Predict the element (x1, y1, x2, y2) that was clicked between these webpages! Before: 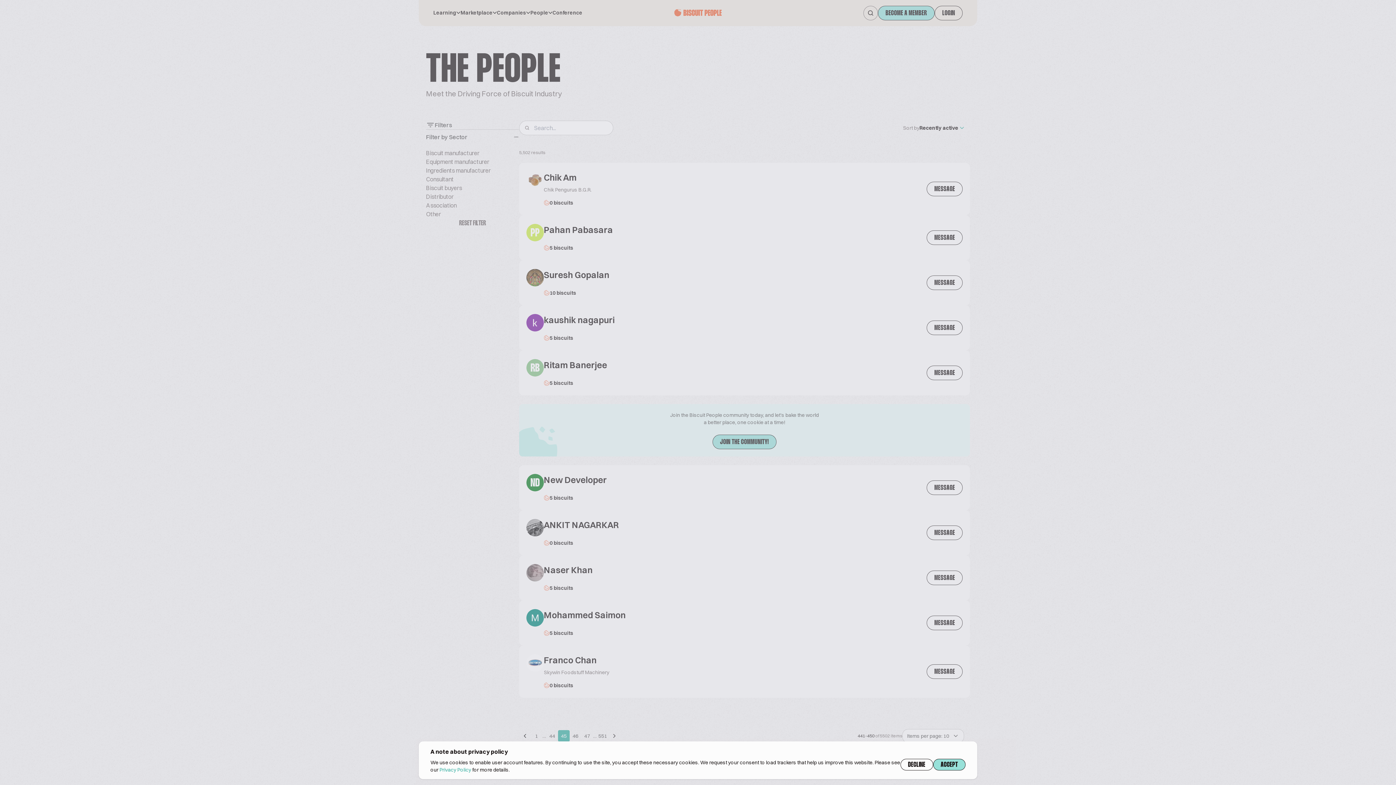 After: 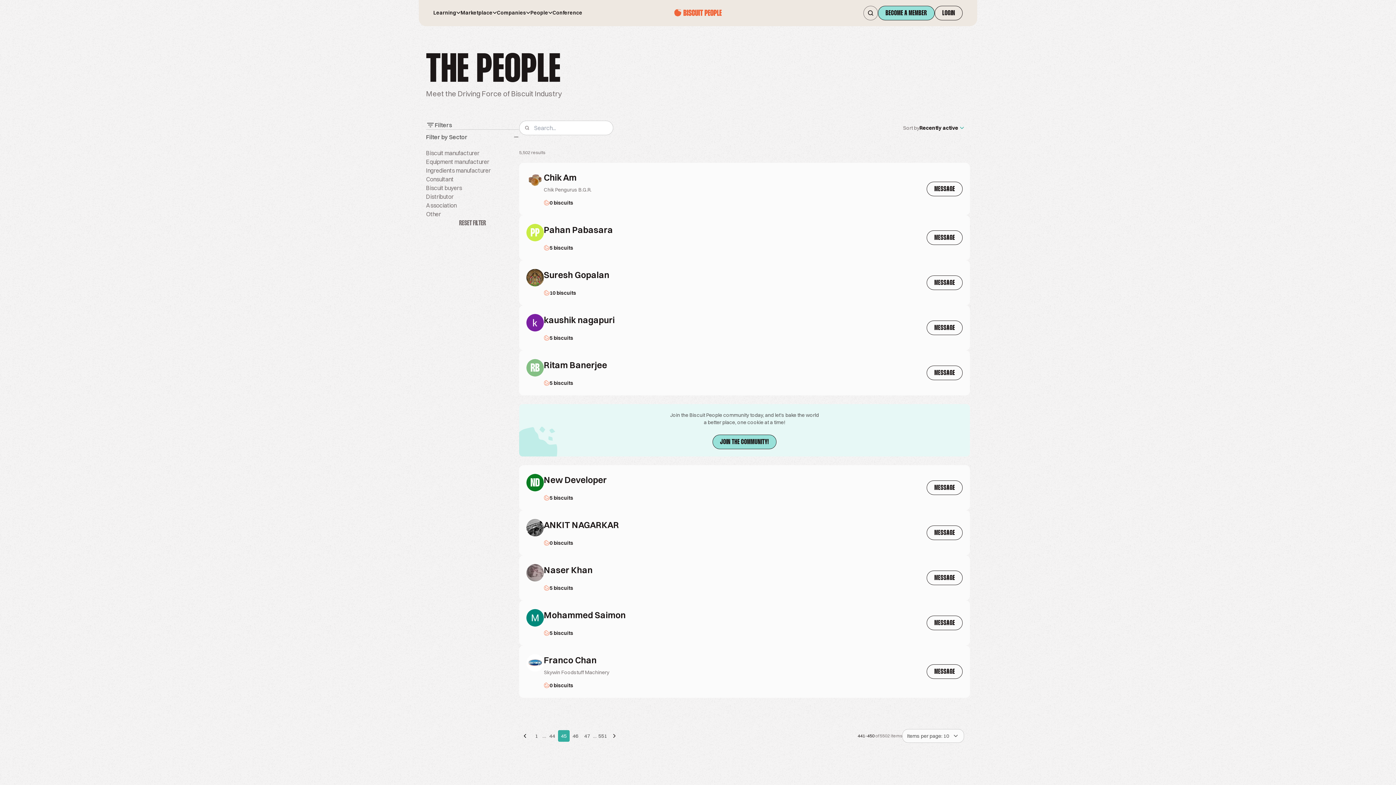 Action: bbox: (900, 759, 933, 770) label: DECLINE